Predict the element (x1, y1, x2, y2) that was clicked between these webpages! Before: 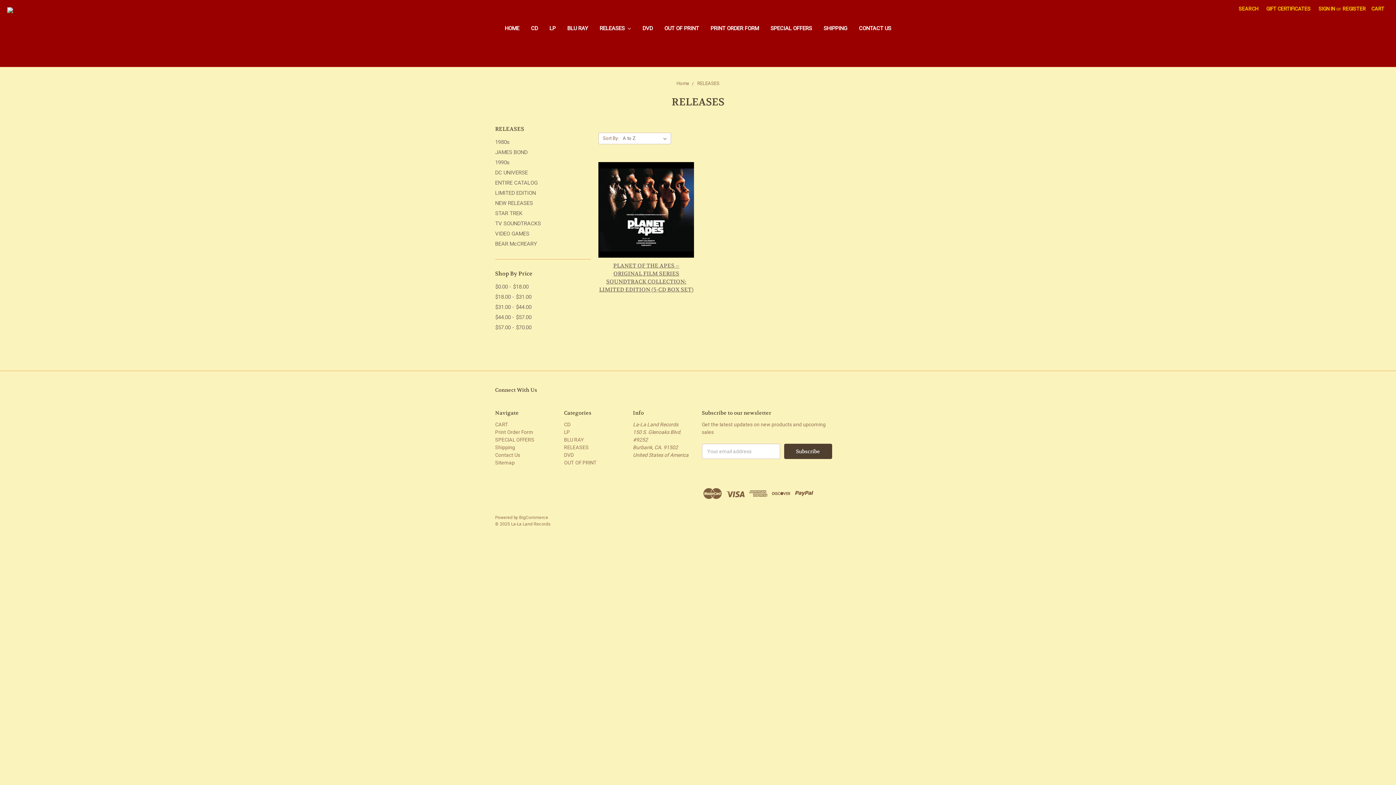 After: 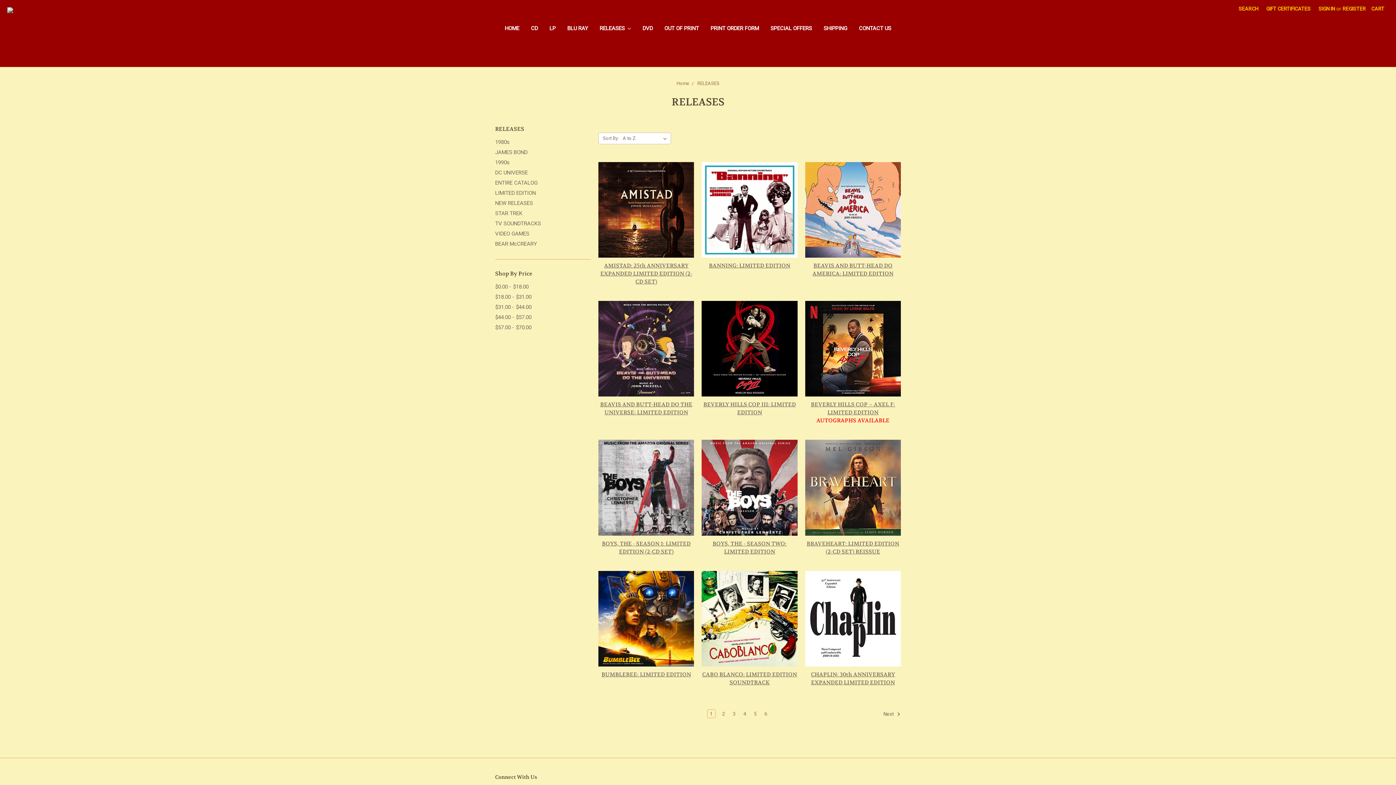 Action: label: RELEASES bbox: (564, 444, 588, 450)